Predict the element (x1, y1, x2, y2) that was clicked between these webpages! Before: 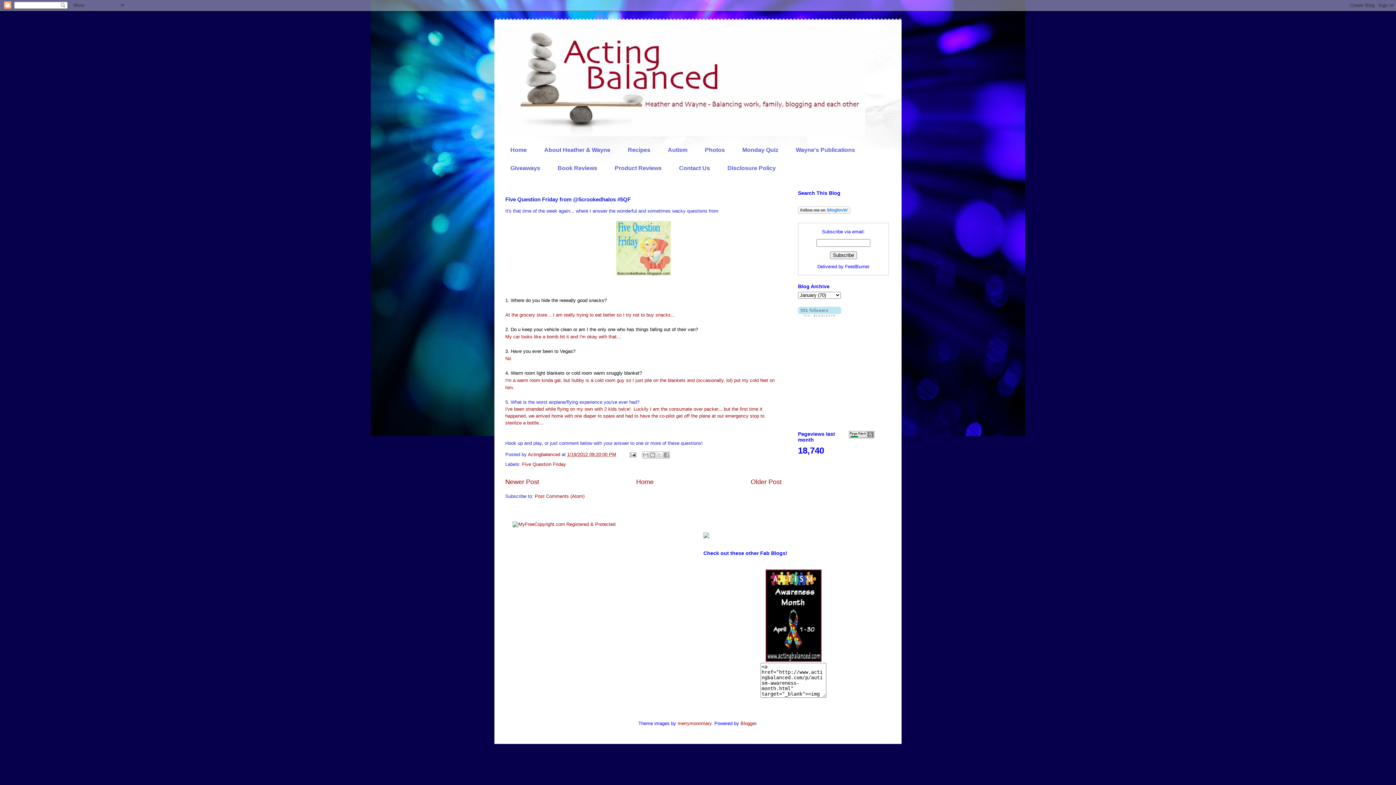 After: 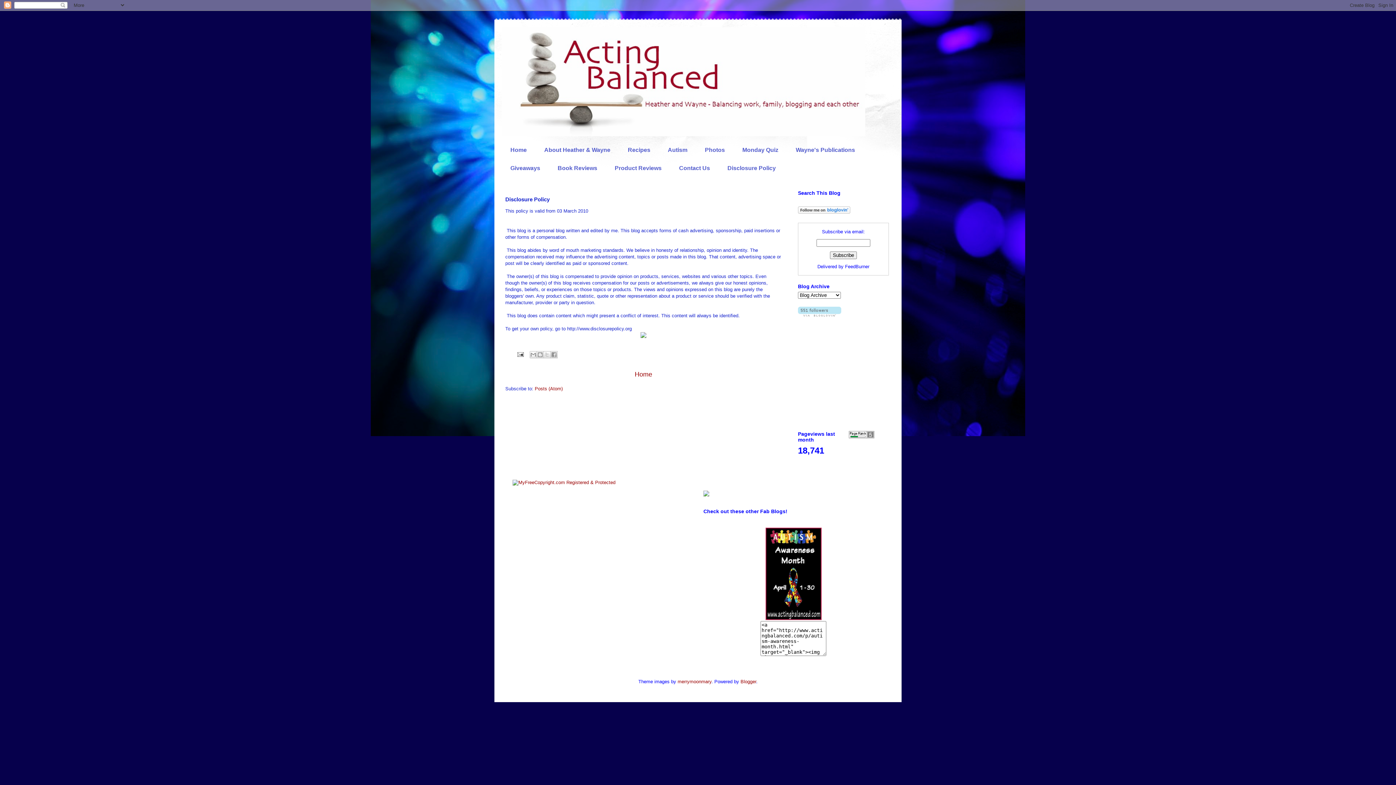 Action: bbox: (718, 159, 784, 177) label: Disclosure Policy